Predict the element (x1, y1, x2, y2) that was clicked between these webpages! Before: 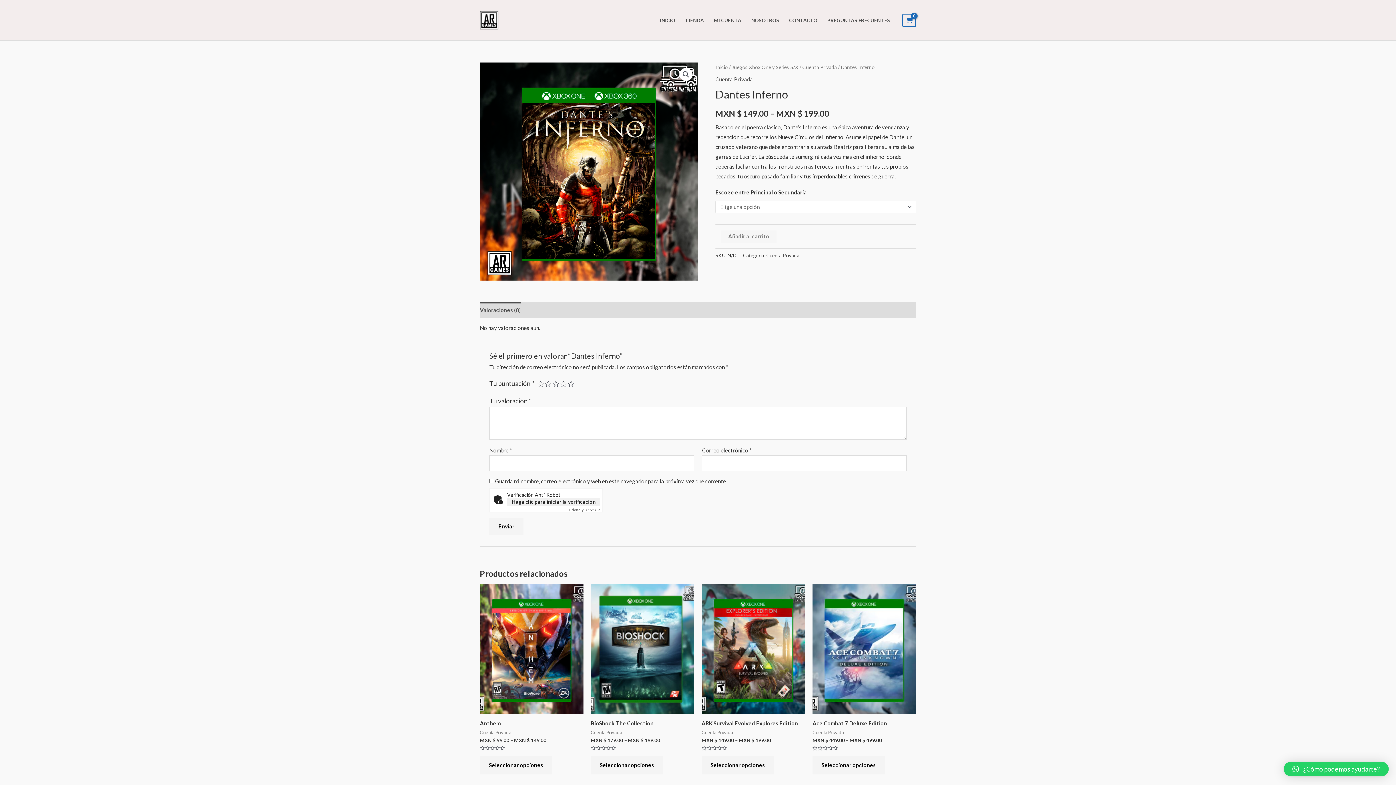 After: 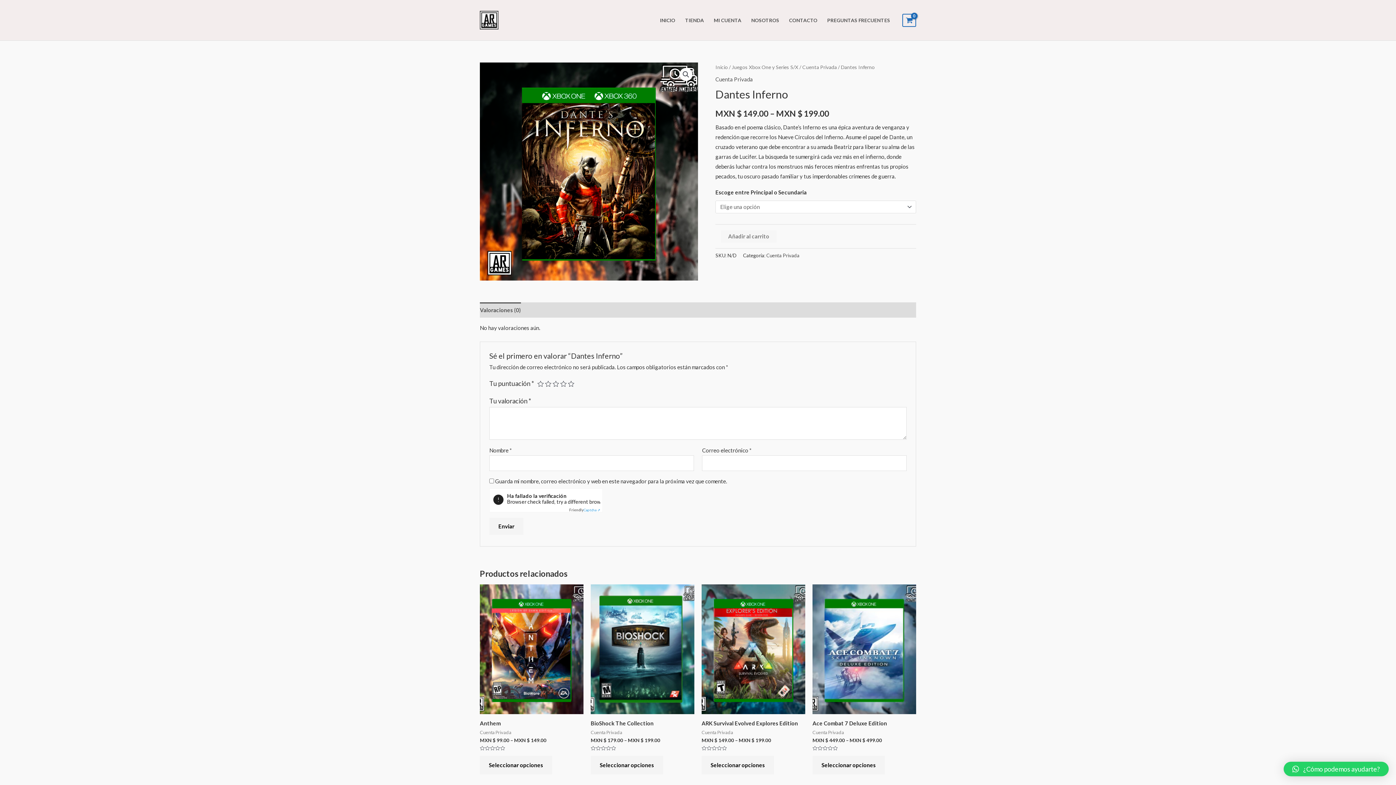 Action: label: FriendlyCaptcha ⇗ bbox: (569, 507, 600, 512)